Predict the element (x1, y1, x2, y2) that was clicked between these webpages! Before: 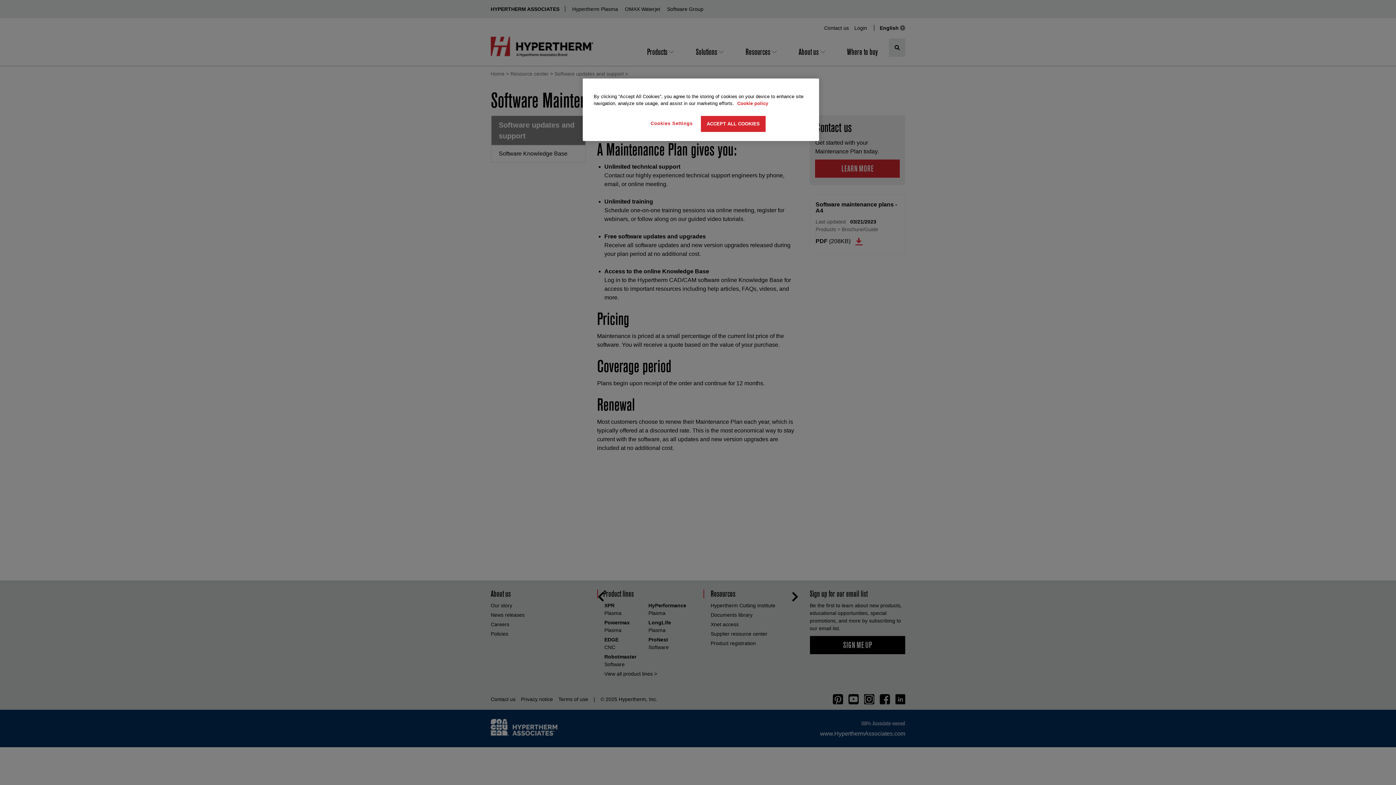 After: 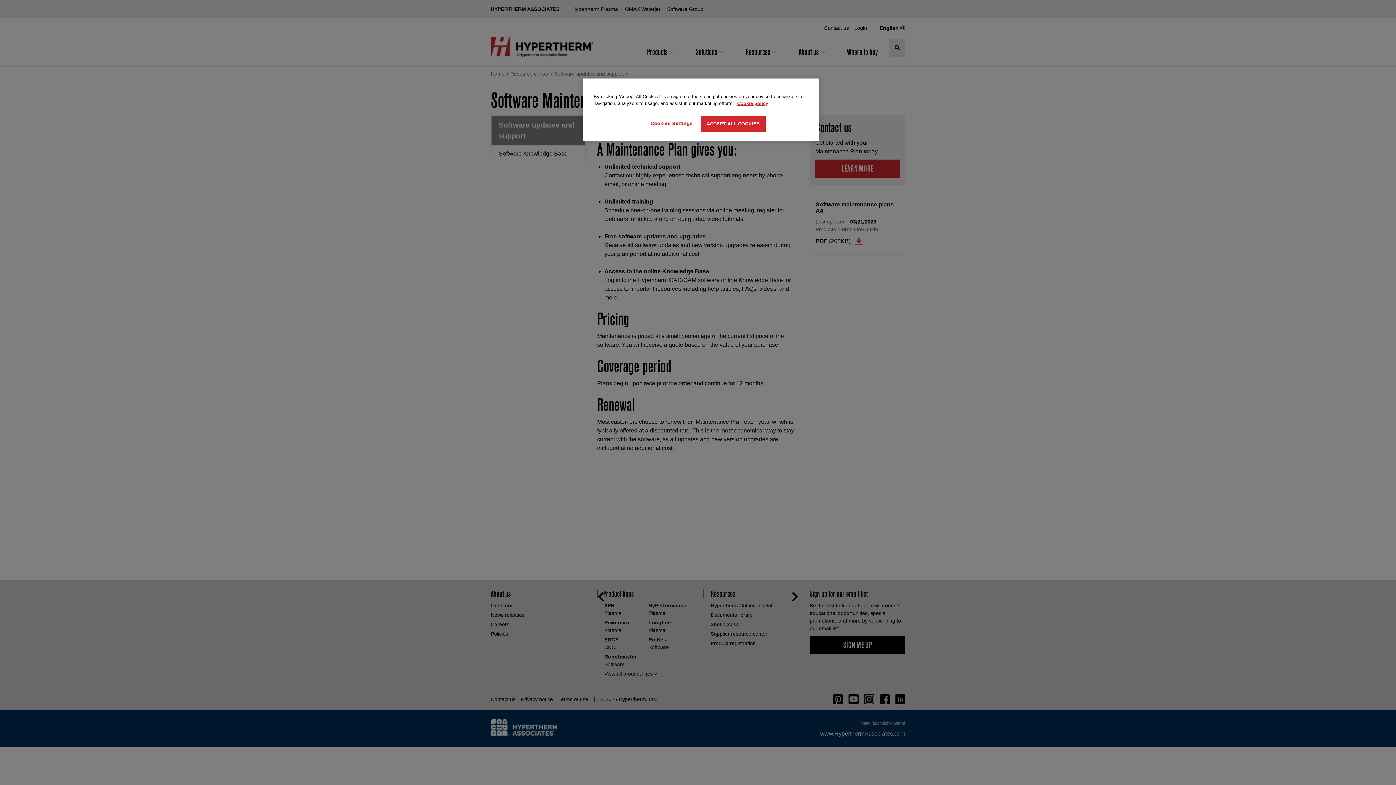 Action: label: More information about your privacy, opens in a new tab bbox: (737, 100, 768, 106)